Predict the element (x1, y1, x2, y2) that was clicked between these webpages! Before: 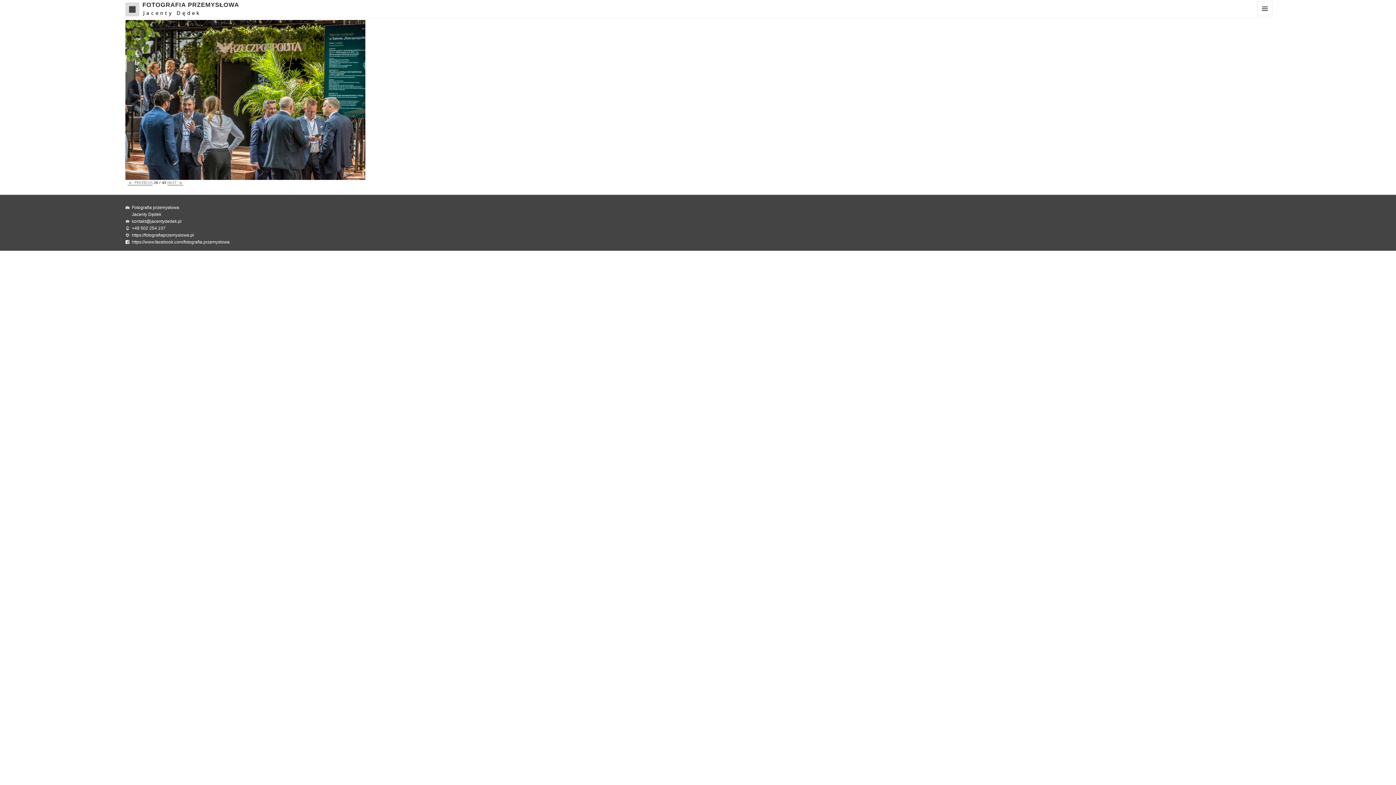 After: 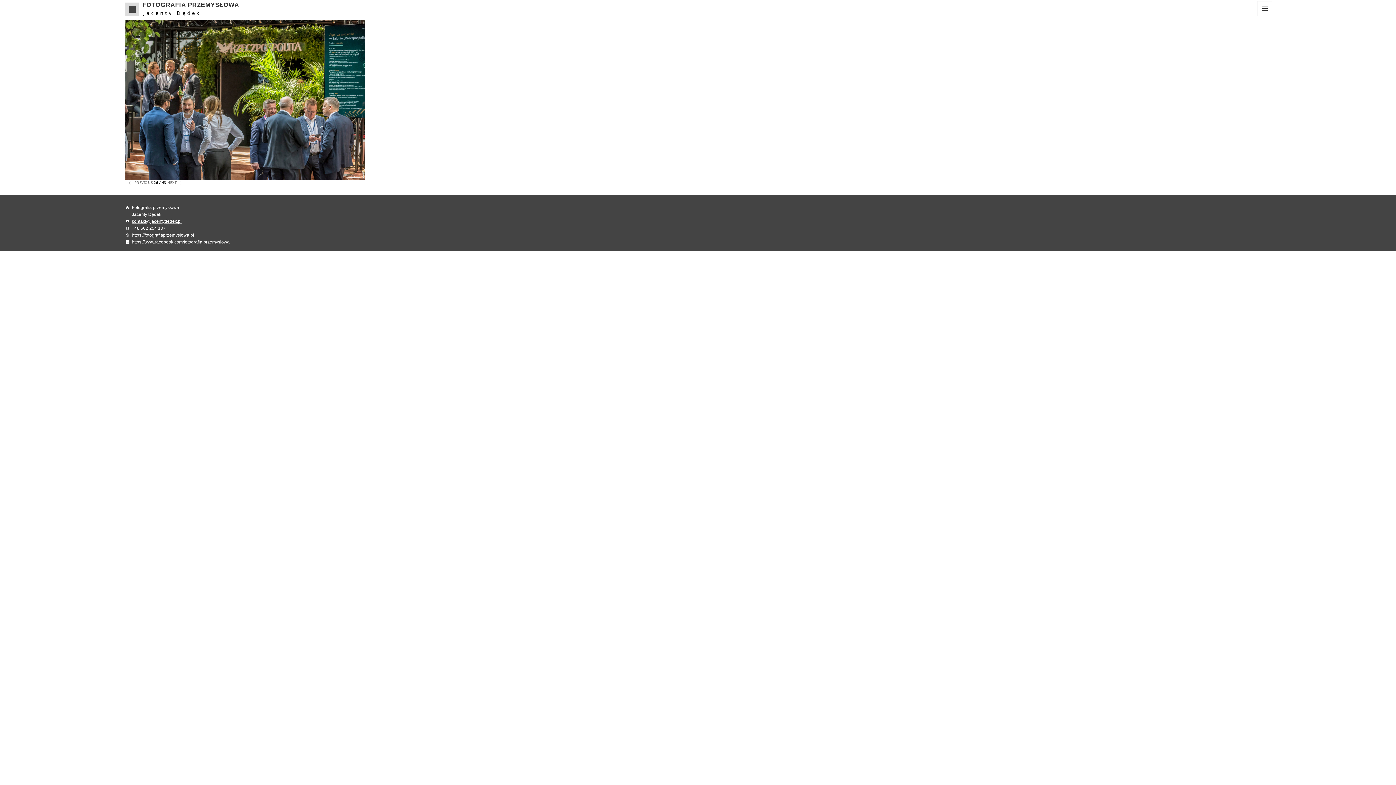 Action: bbox: (131, 219, 181, 224) label: kontakt@jacentydedek.pl